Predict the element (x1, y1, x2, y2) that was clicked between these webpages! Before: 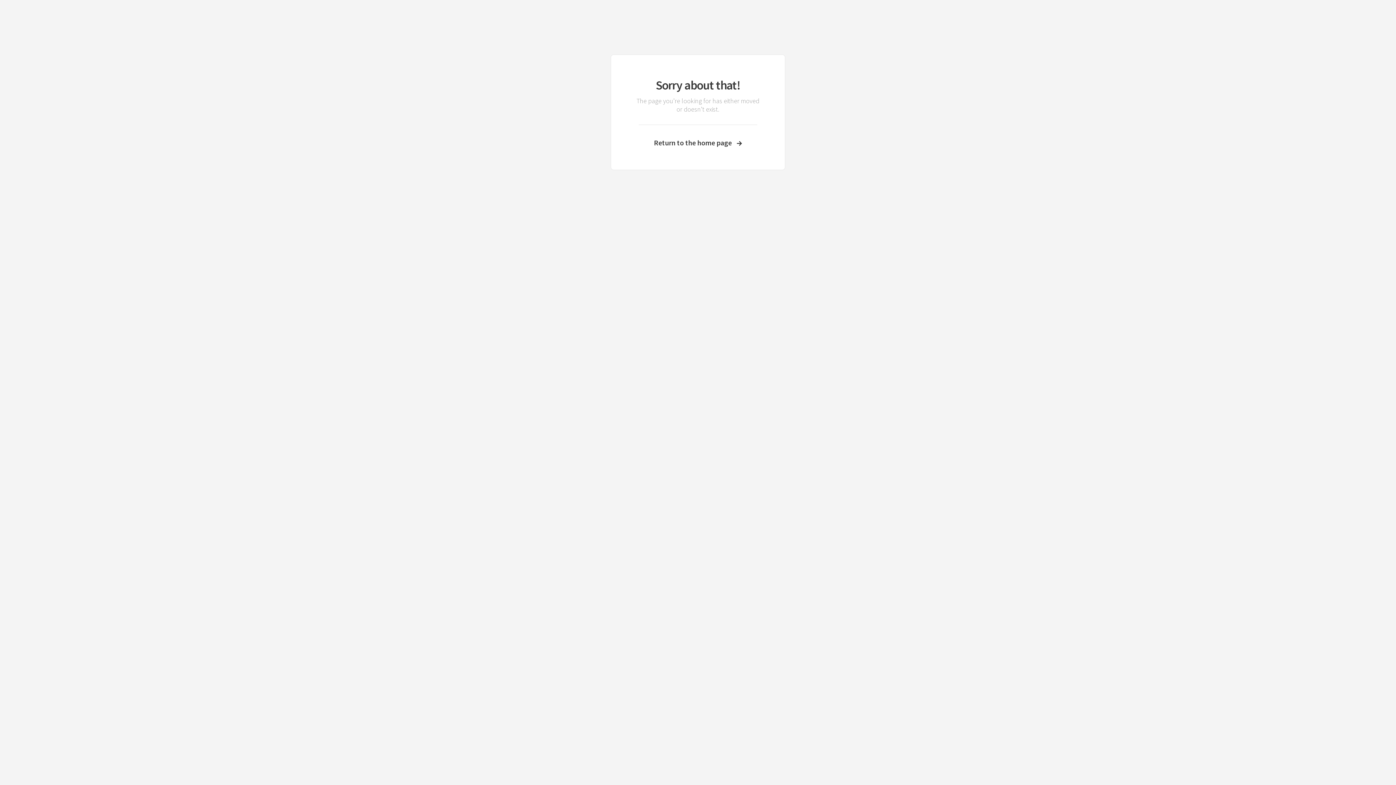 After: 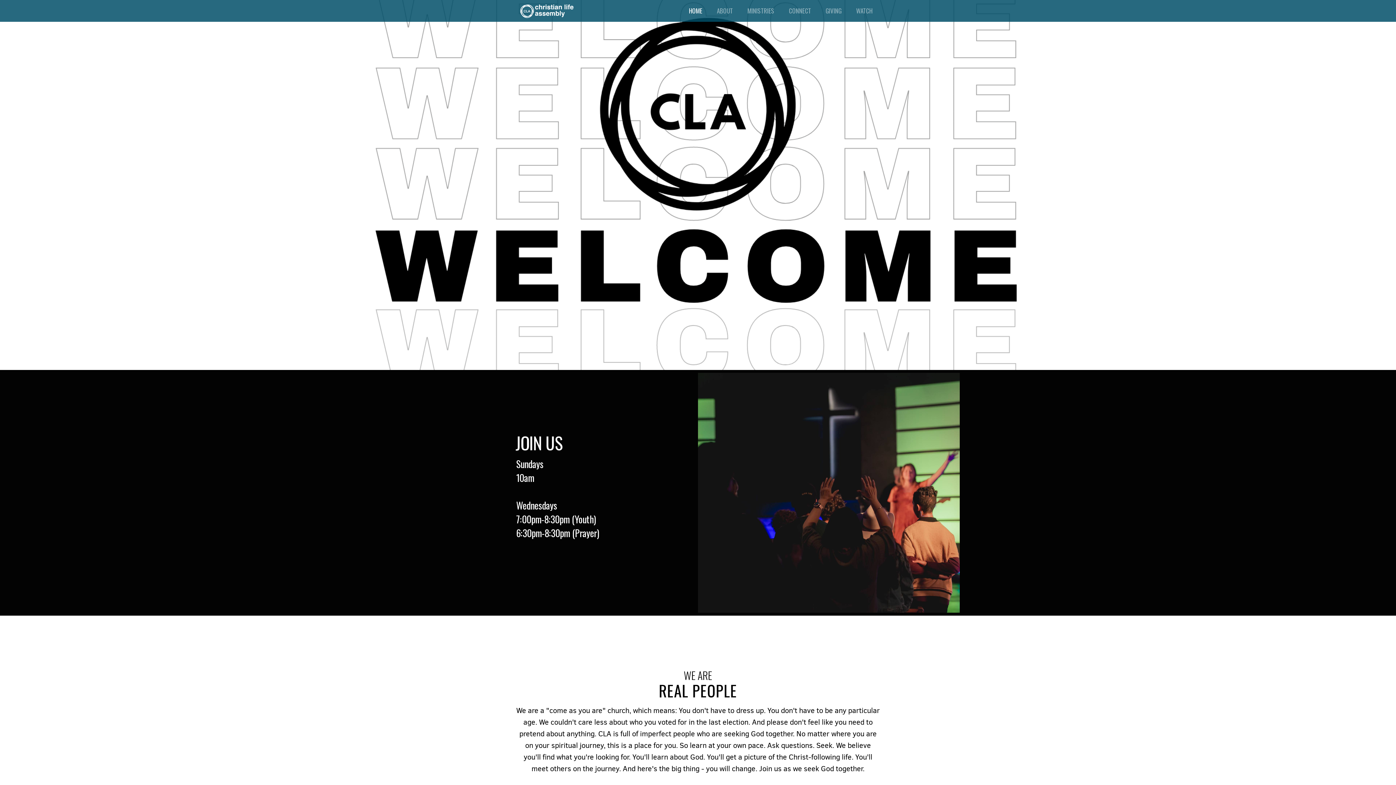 Action: label: Return to the home page bbox: (633, 138, 762, 147)